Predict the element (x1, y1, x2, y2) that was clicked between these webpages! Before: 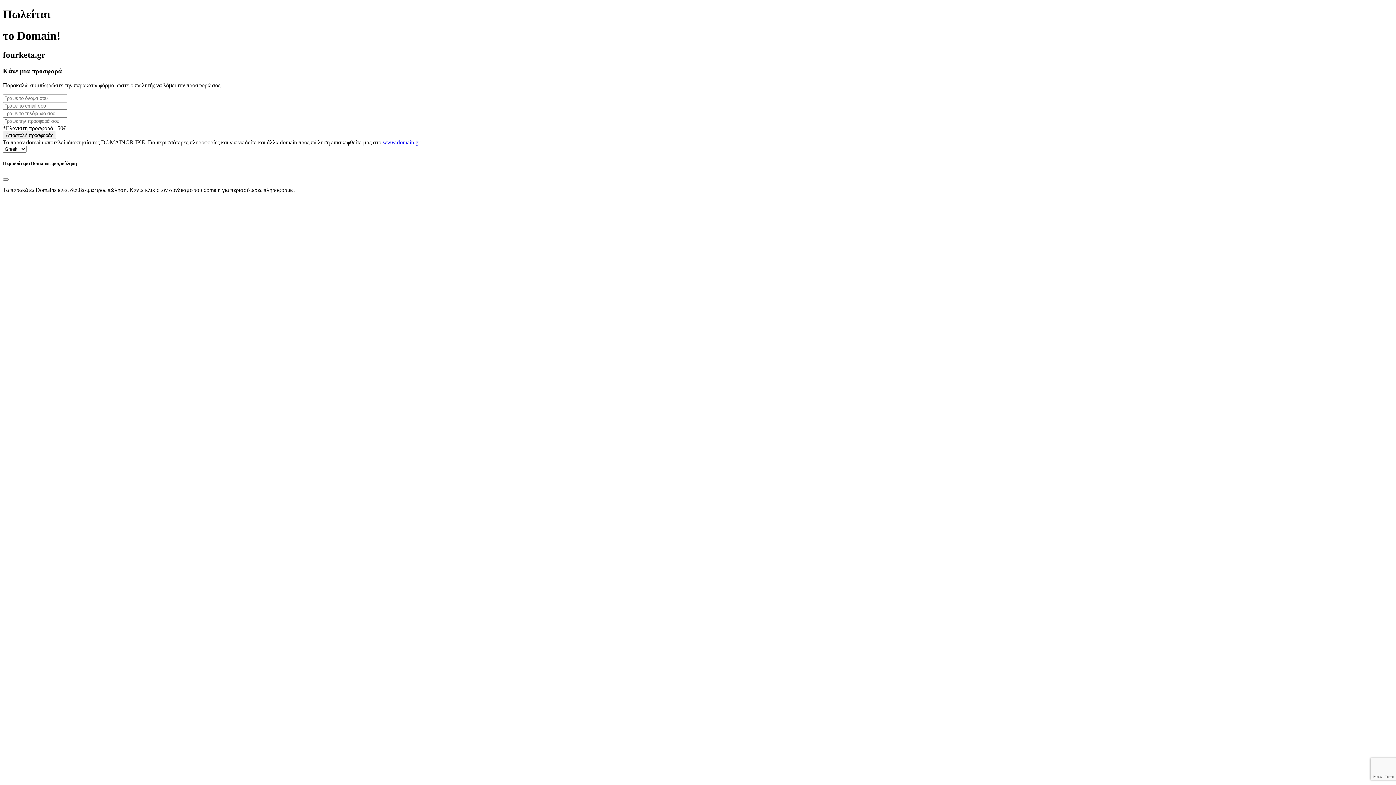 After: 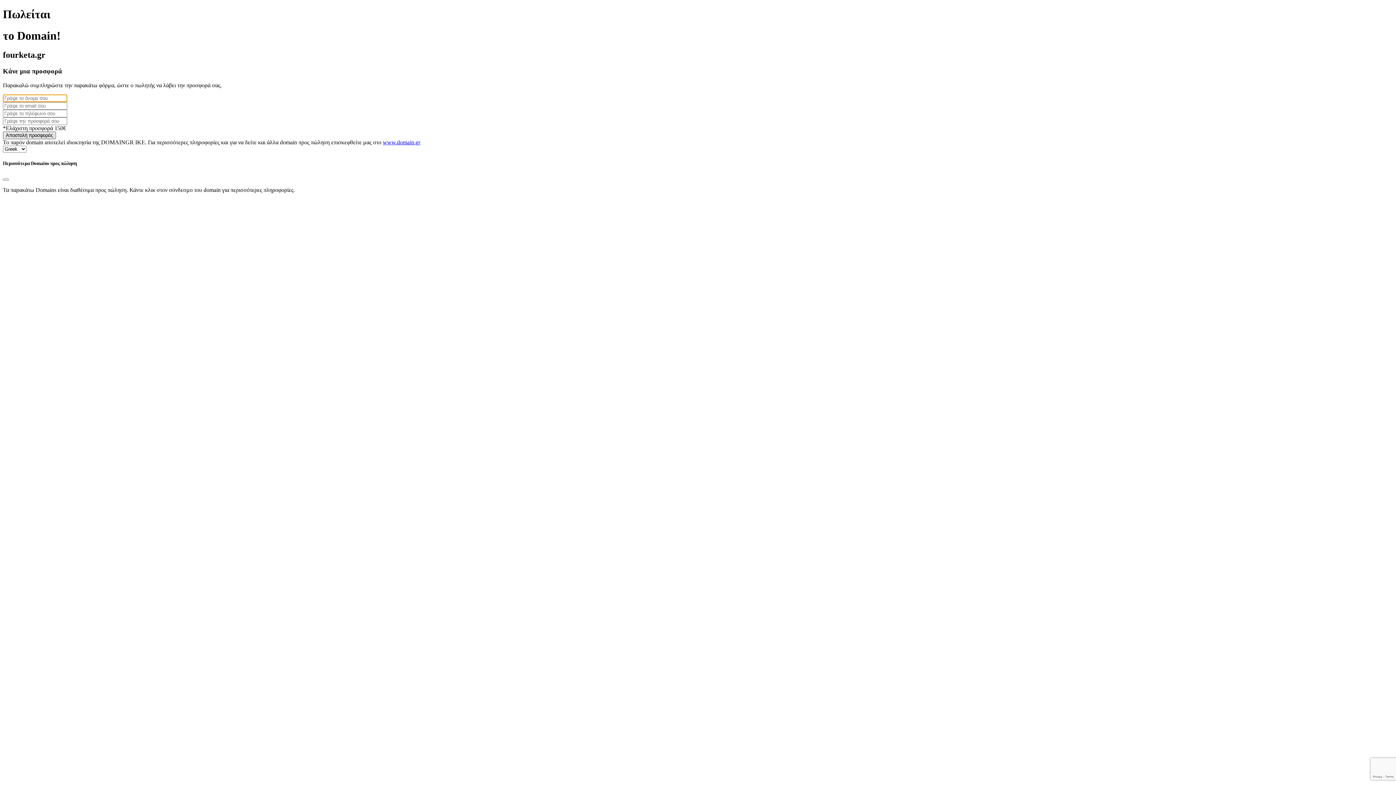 Action: bbox: (2, 131, 56, 139) label: Αποστολή προσφοράς